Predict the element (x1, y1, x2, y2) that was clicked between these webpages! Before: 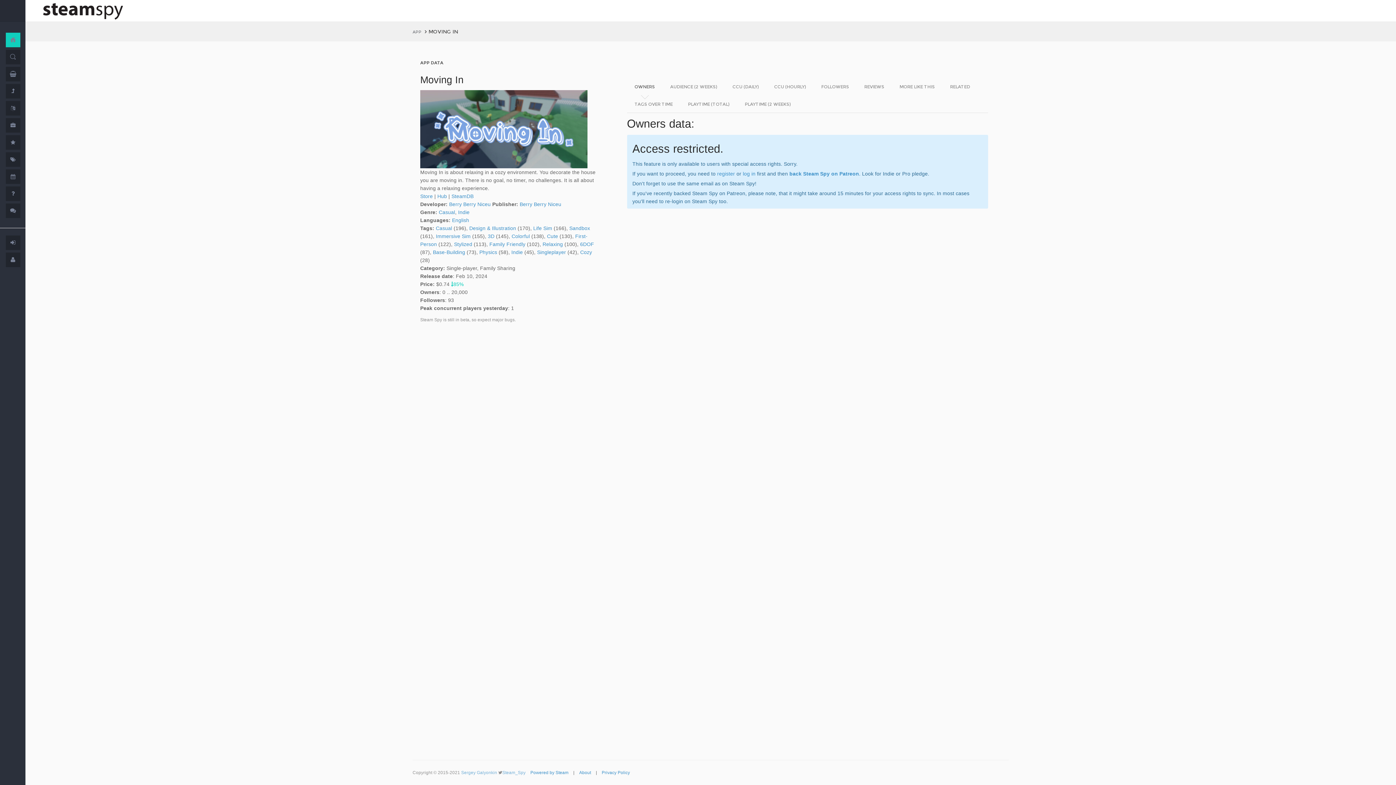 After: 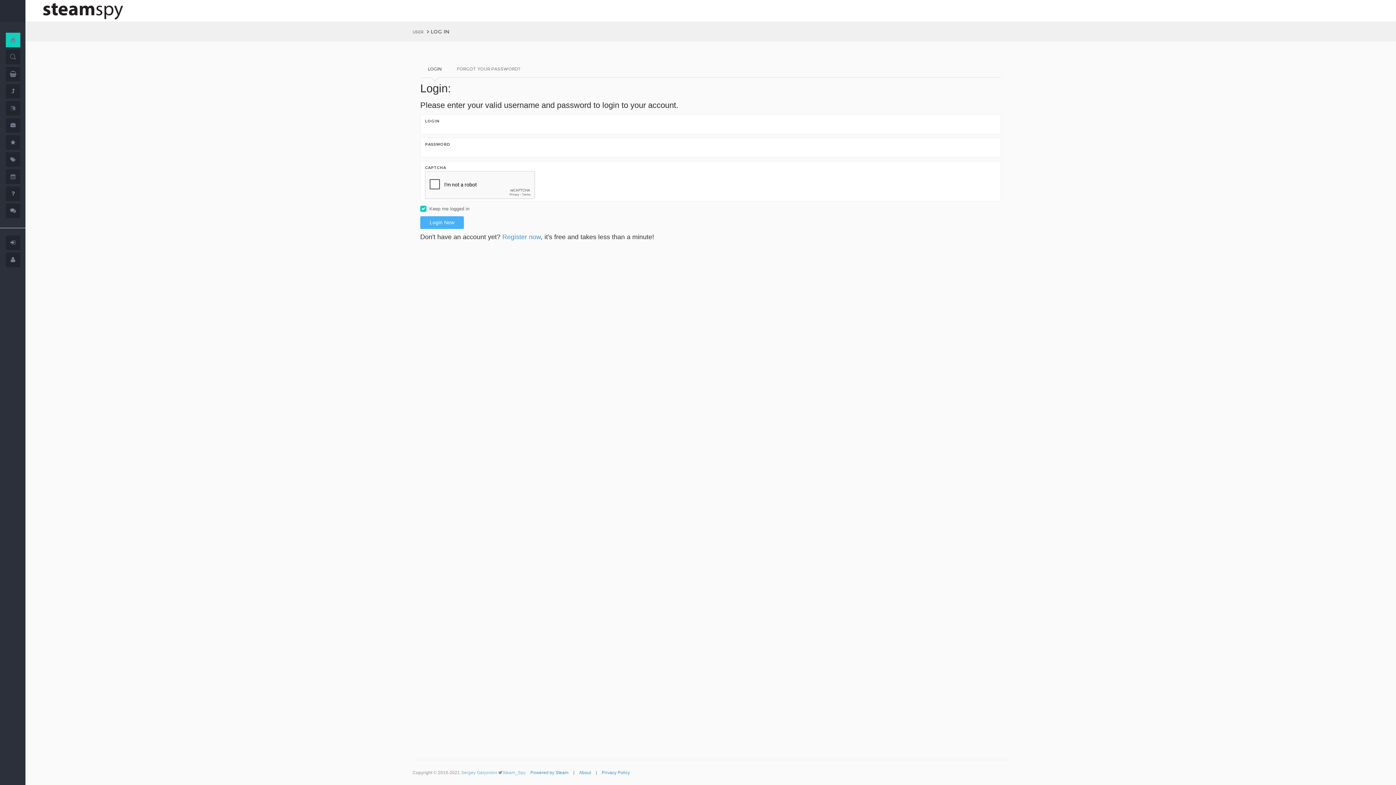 Action: bbox: (10, 239, 15, 245)